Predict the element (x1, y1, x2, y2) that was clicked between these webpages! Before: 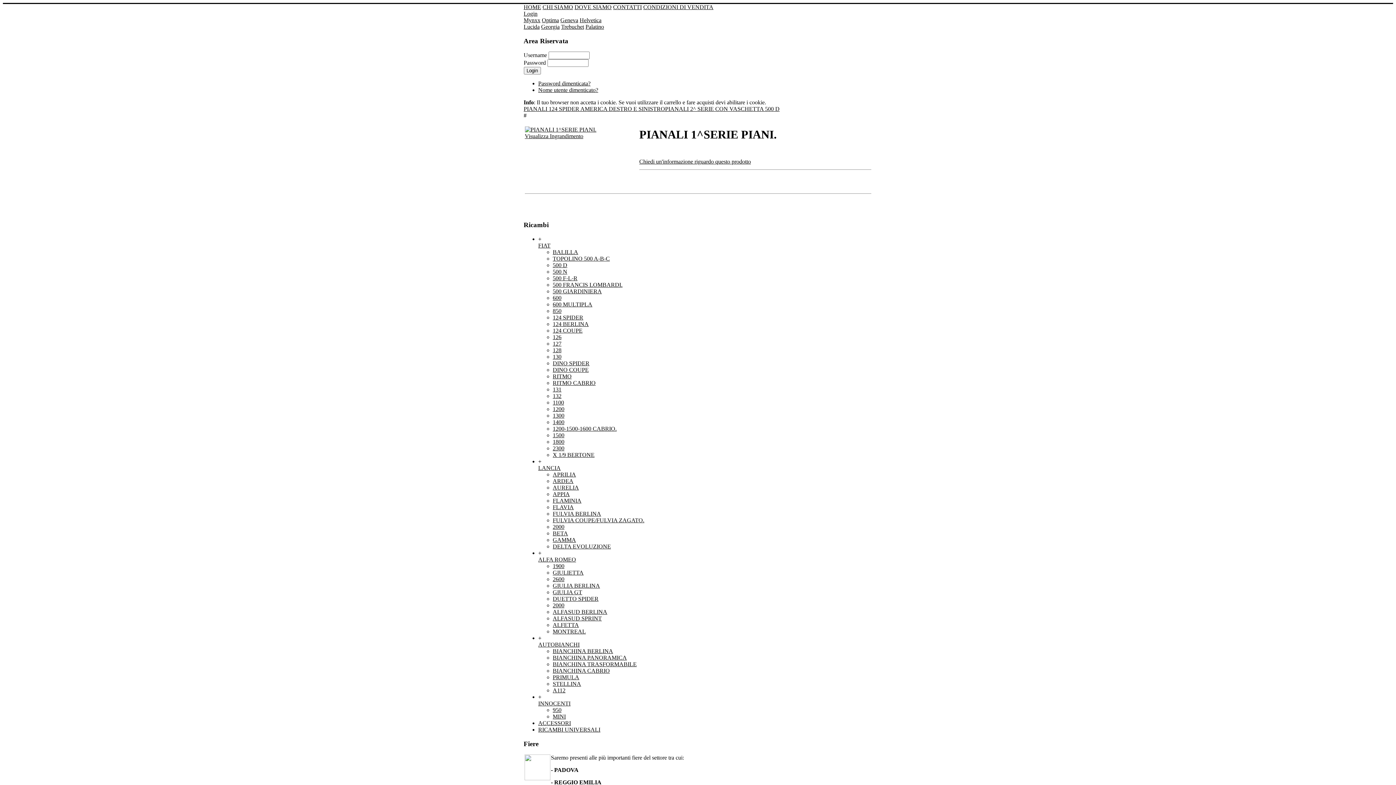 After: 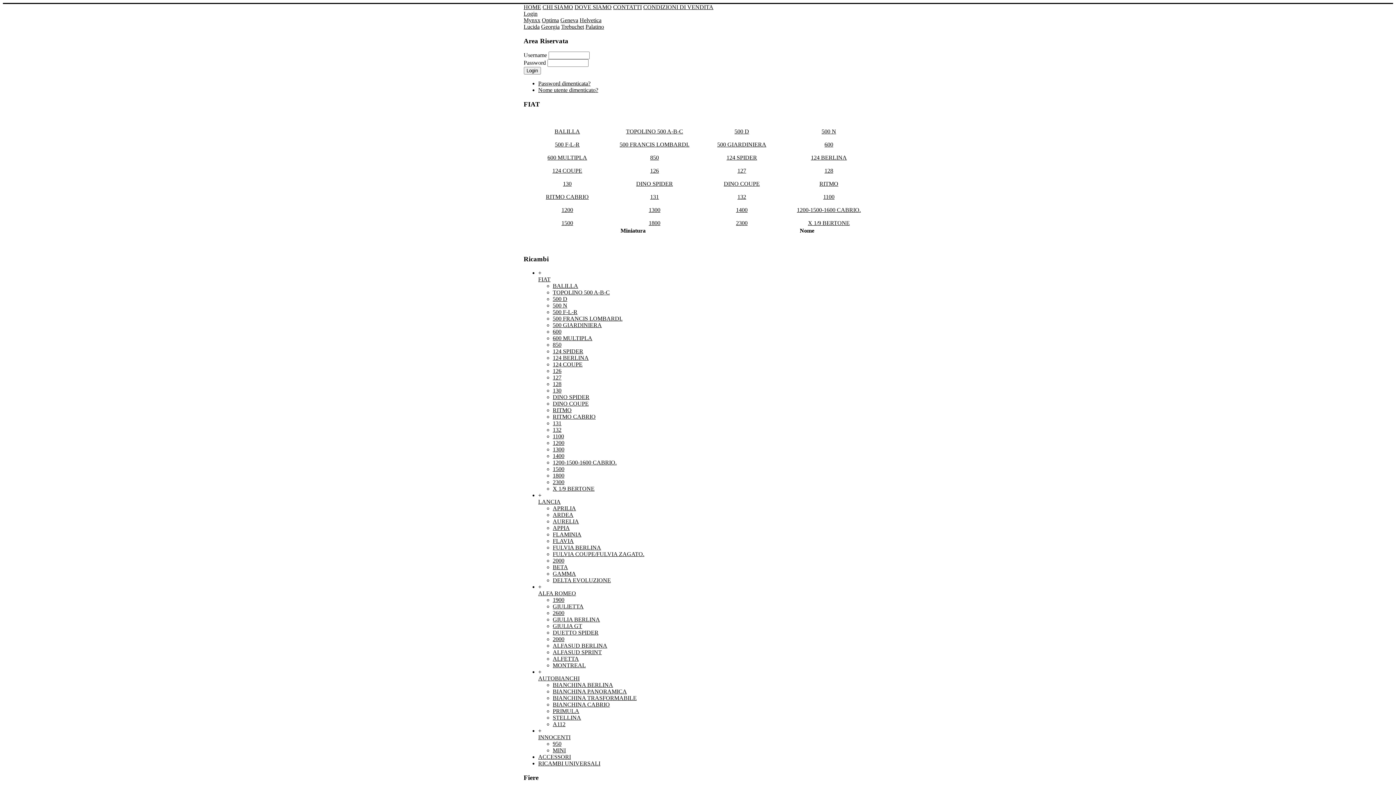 Action: label: FIAT bbox: (538, 242, 550, 248)